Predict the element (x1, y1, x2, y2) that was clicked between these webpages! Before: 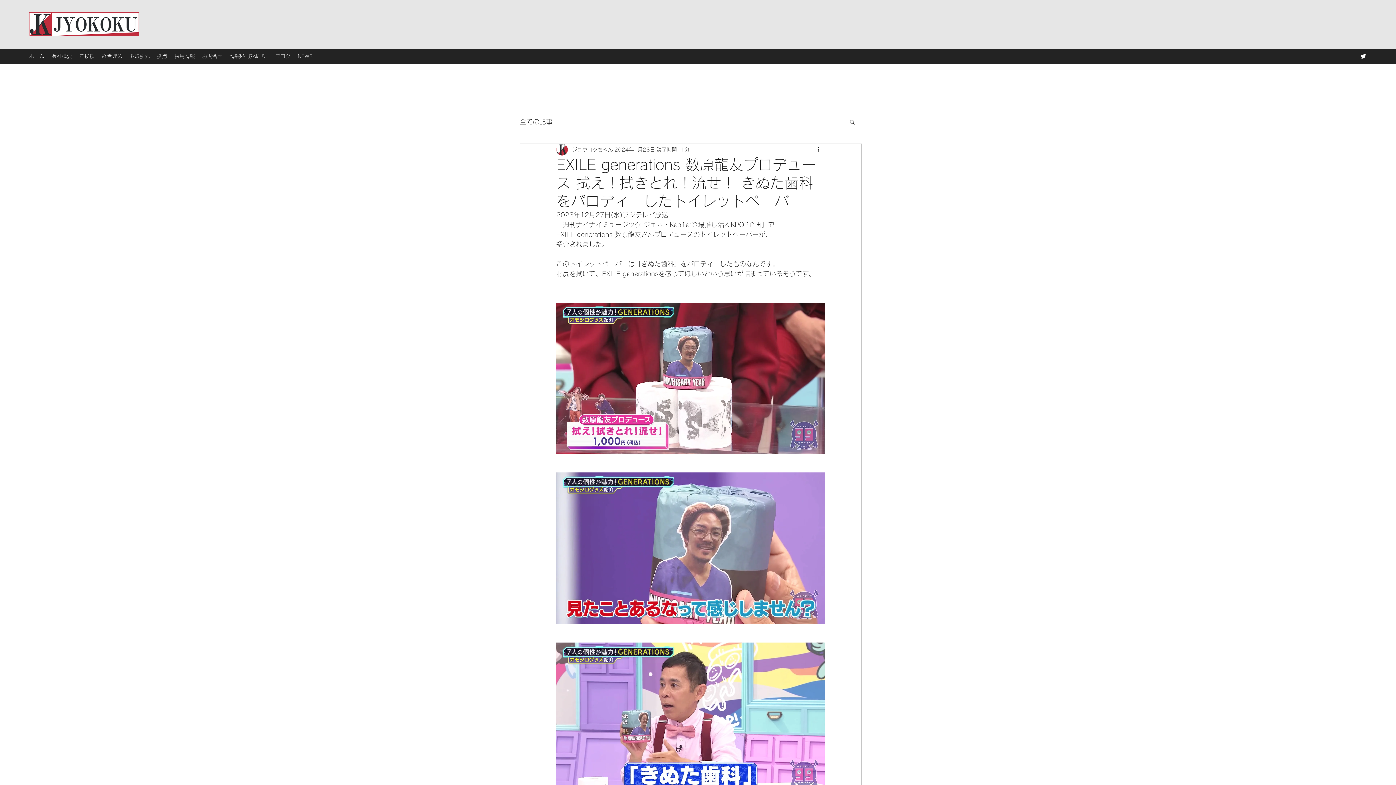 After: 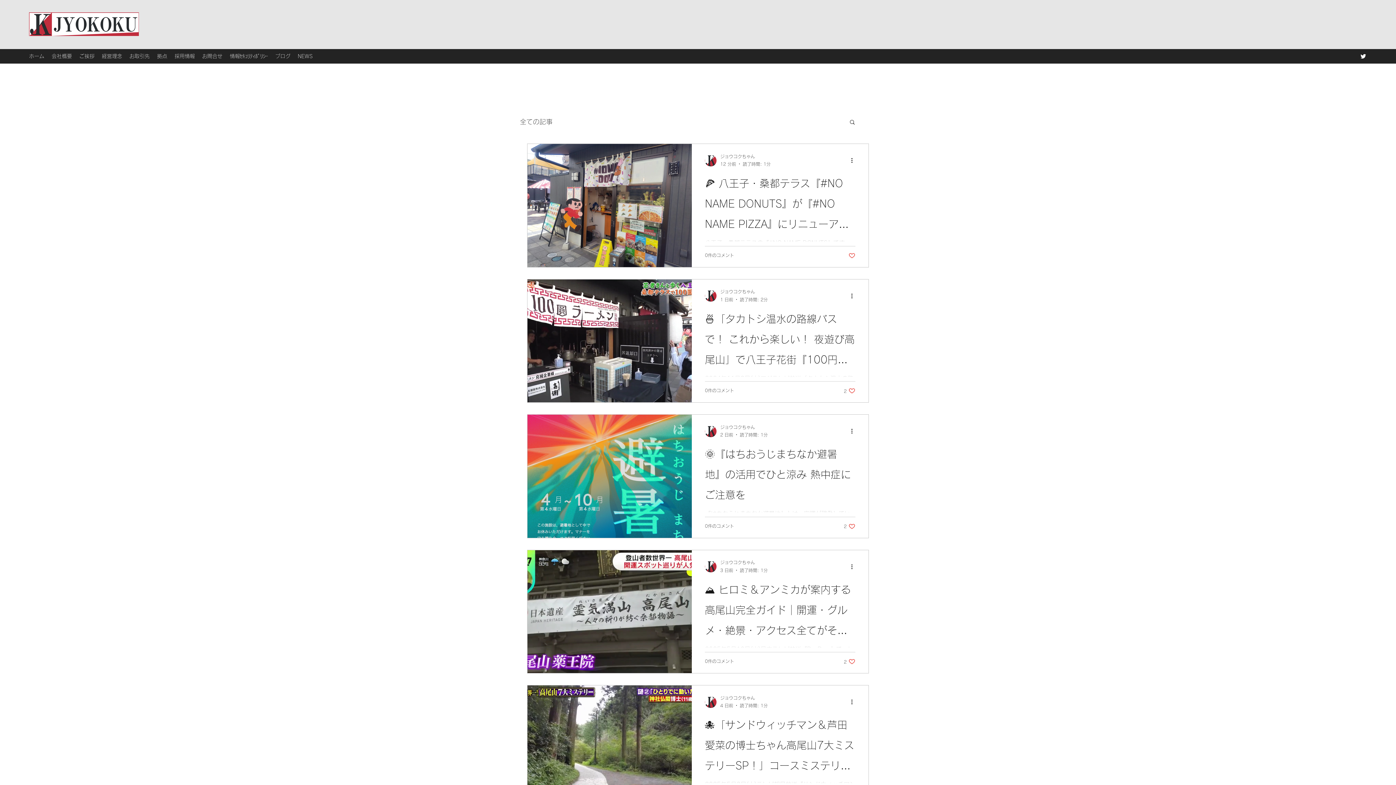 Action: bbox: (520, 116, 552, 127) label: 全ての記事